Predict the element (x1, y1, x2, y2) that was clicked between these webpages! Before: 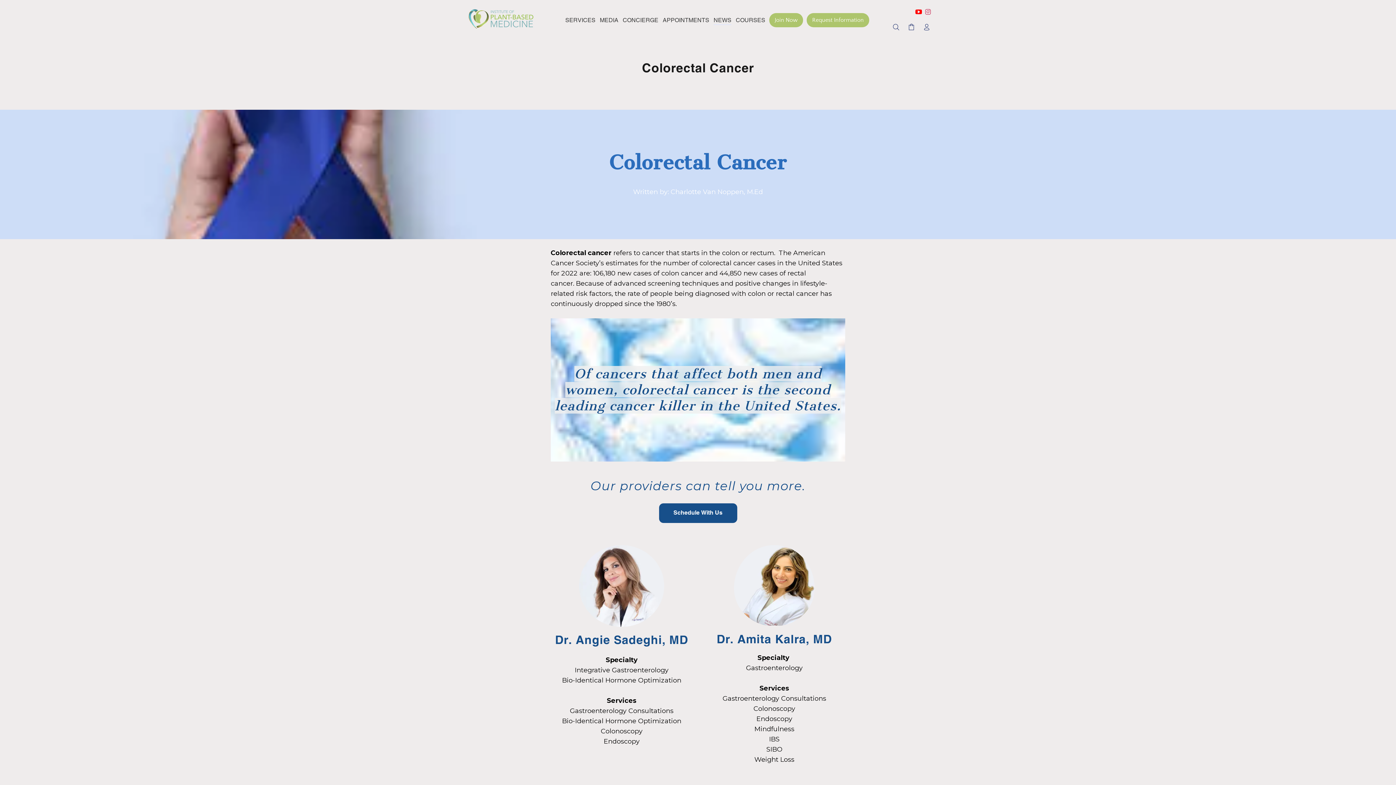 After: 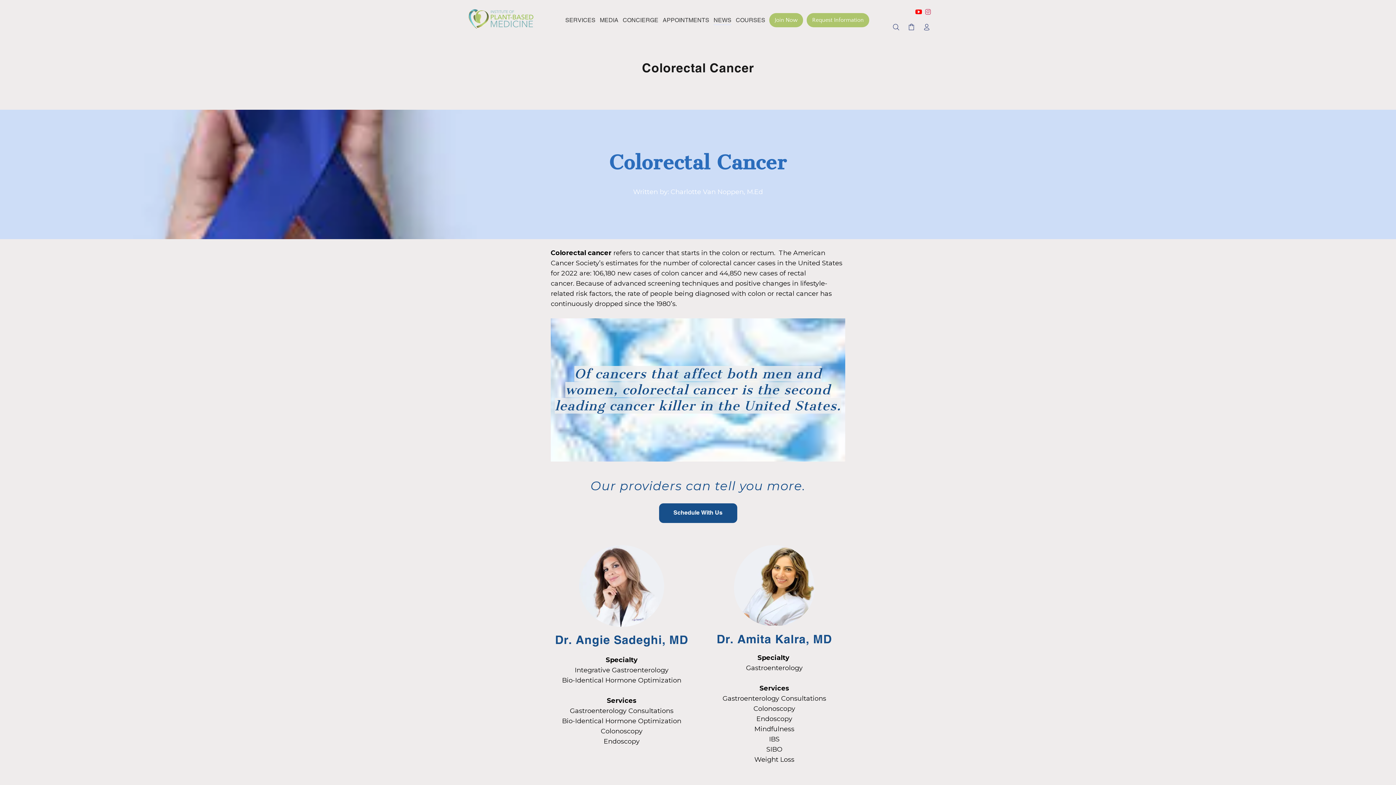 Action: bbox: (659, 503, 737, 523) label: Schedule With Us